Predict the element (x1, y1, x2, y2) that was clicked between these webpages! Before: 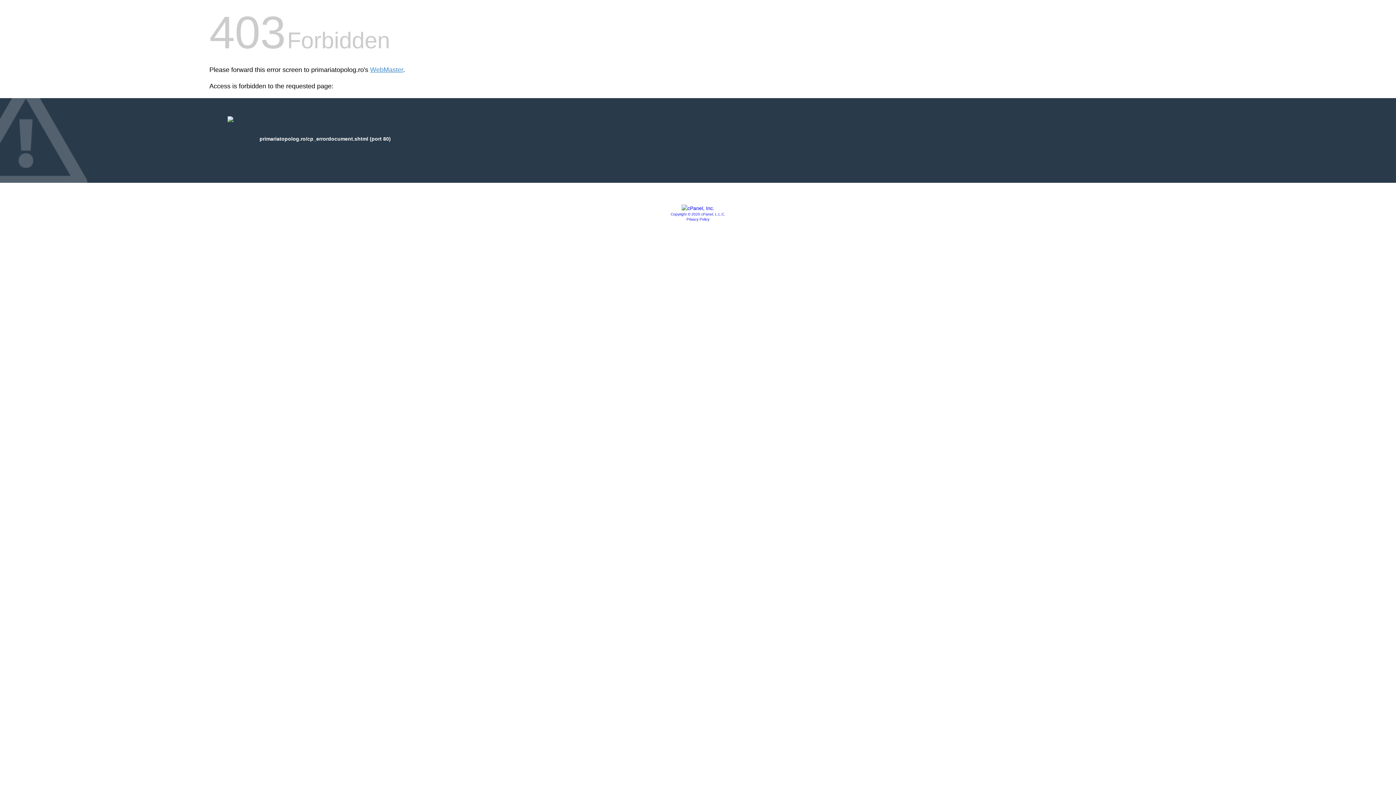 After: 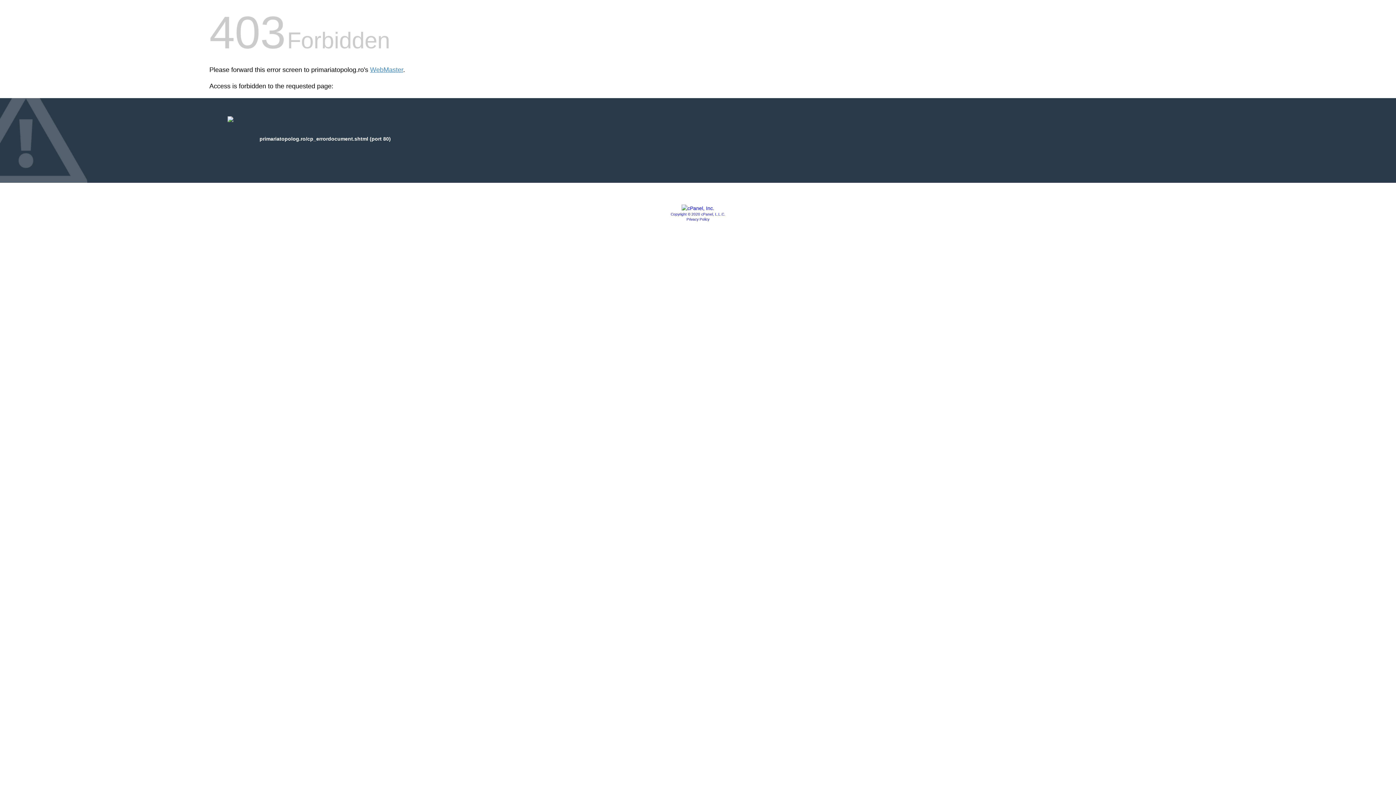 Action: bbox: (681, 205, 714, 211)